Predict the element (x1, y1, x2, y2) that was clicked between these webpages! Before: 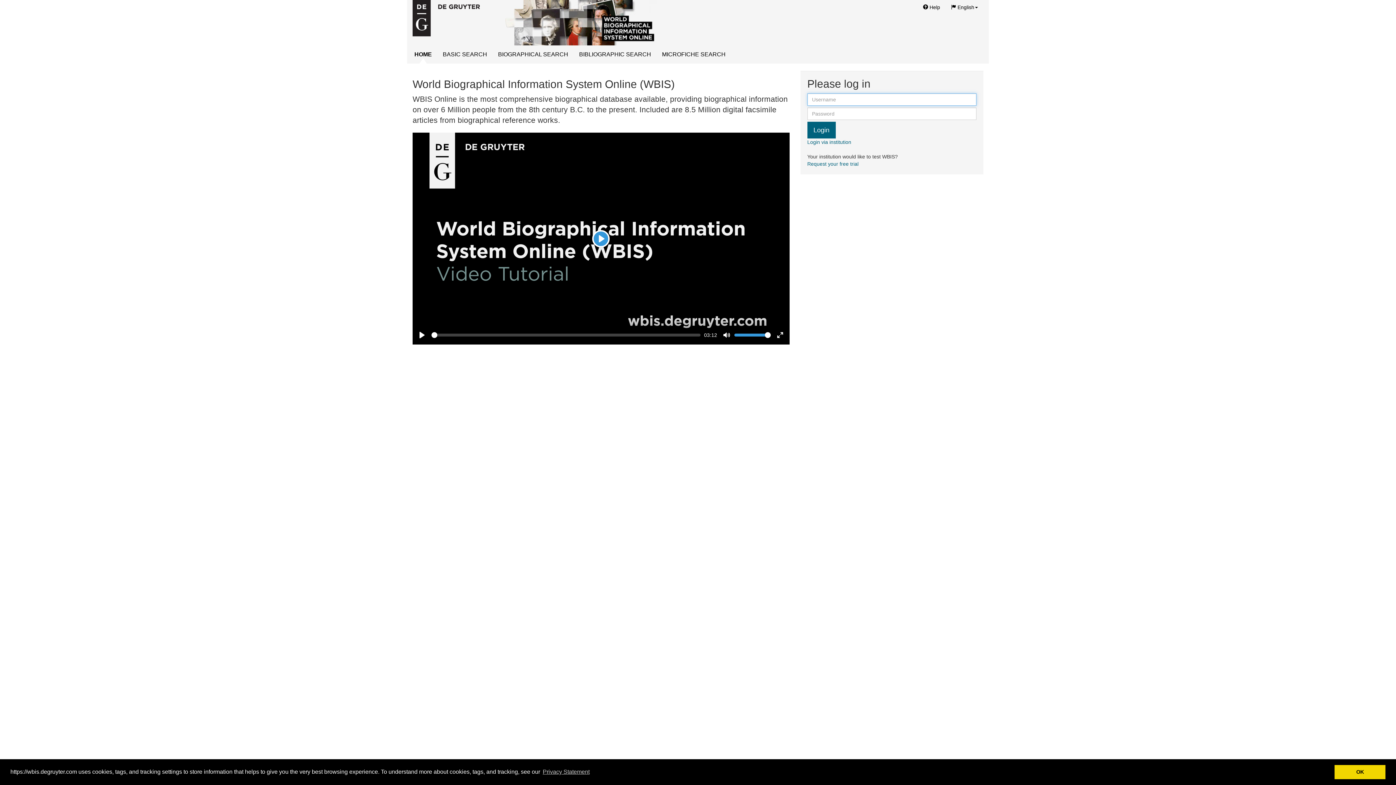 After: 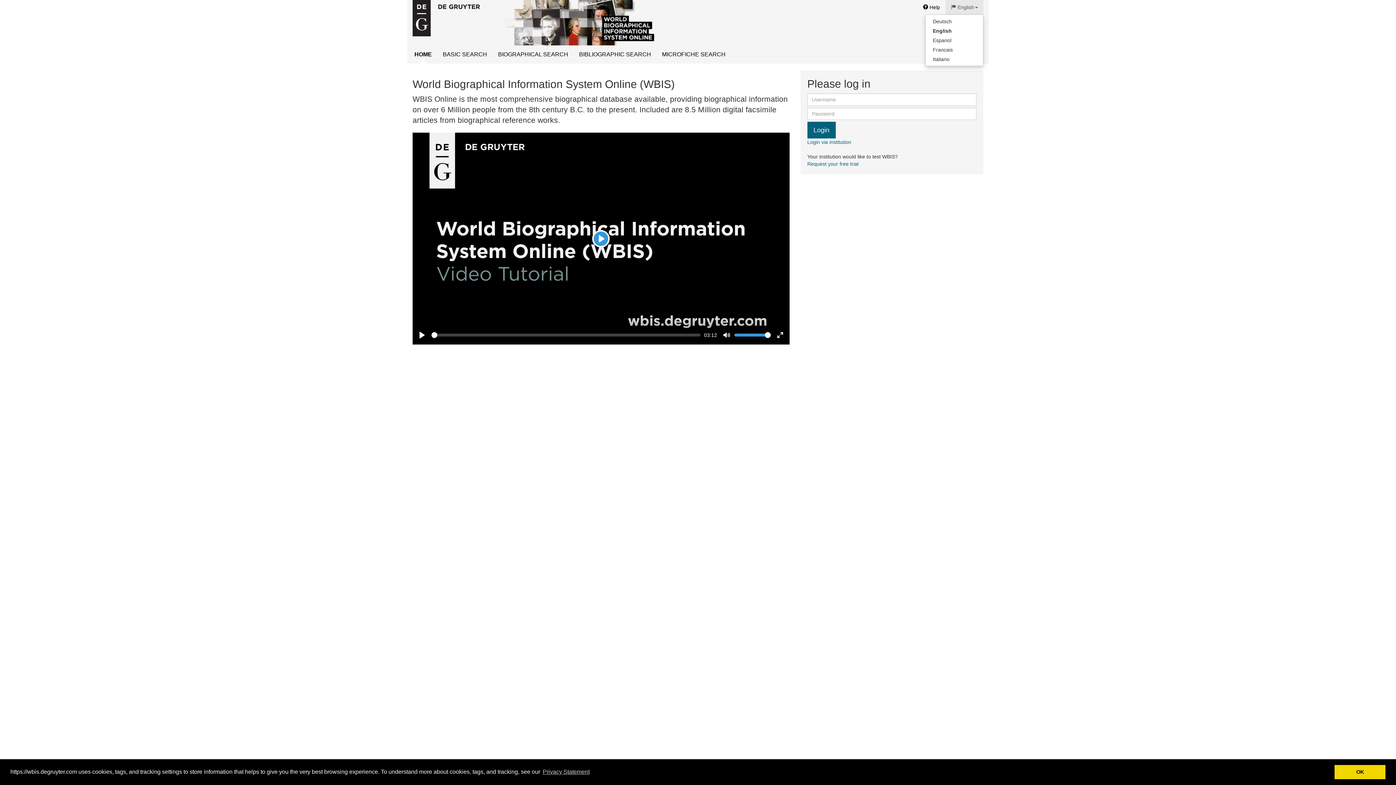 Action: label:  English bbox: (945, 0, 983, 14)